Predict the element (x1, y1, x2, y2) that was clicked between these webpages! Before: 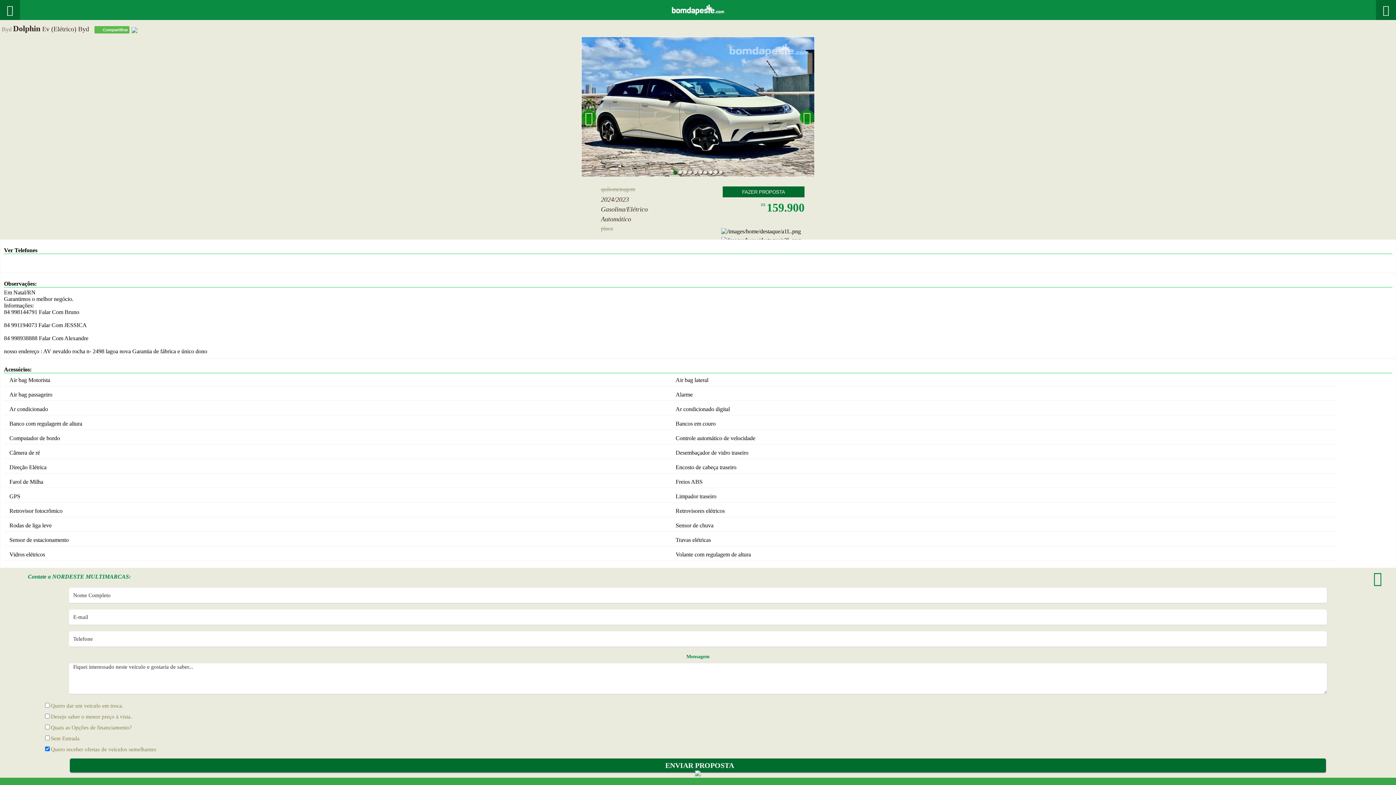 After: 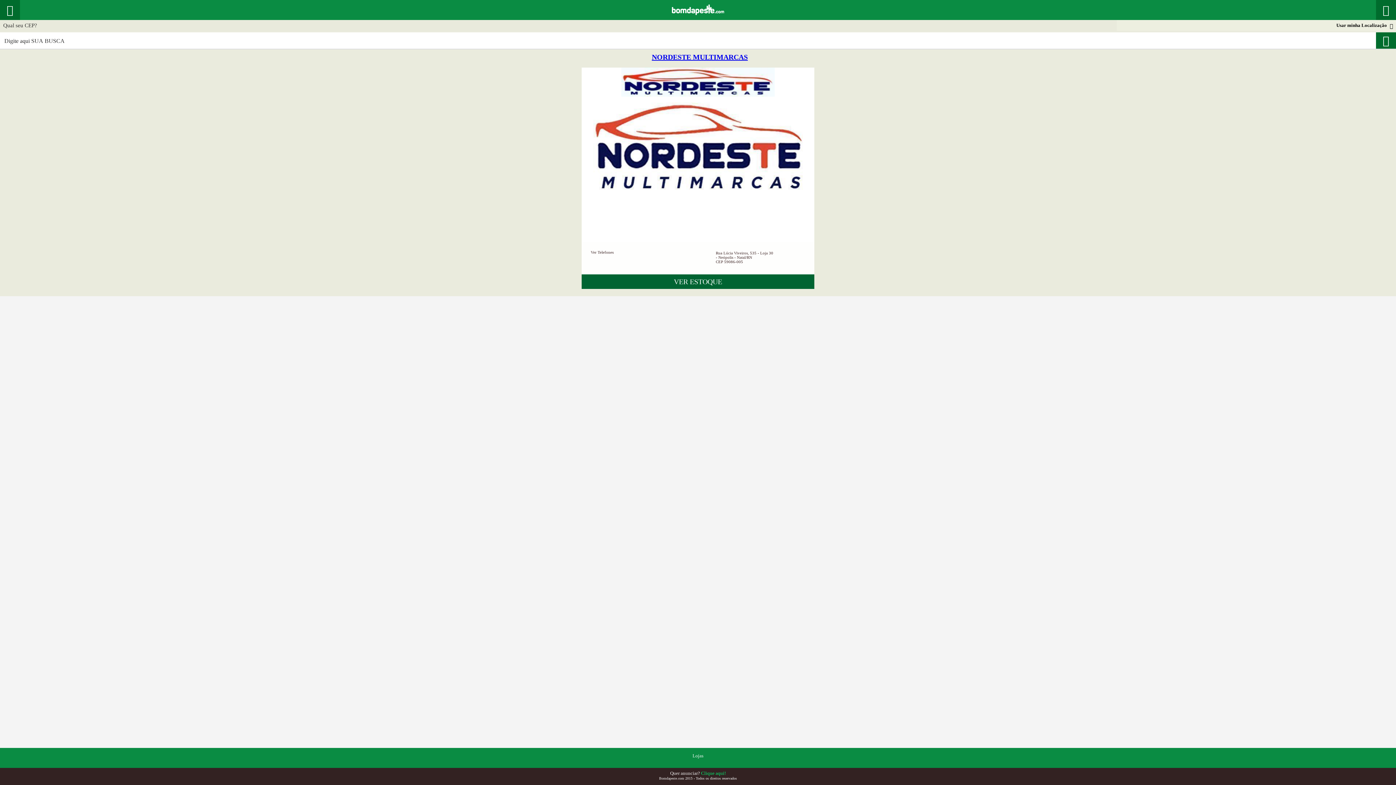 Action: label:  bbox: (1373, 570, 1382, 587)